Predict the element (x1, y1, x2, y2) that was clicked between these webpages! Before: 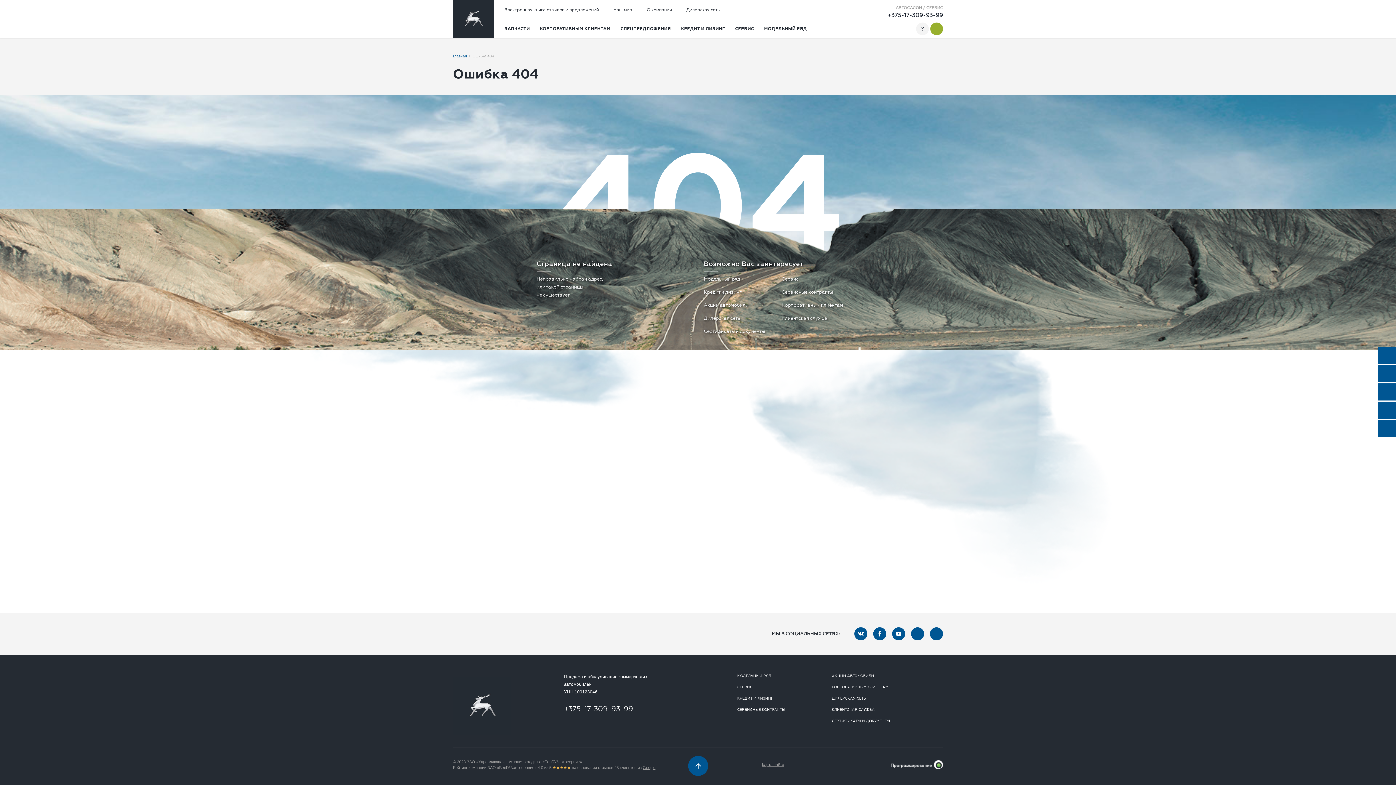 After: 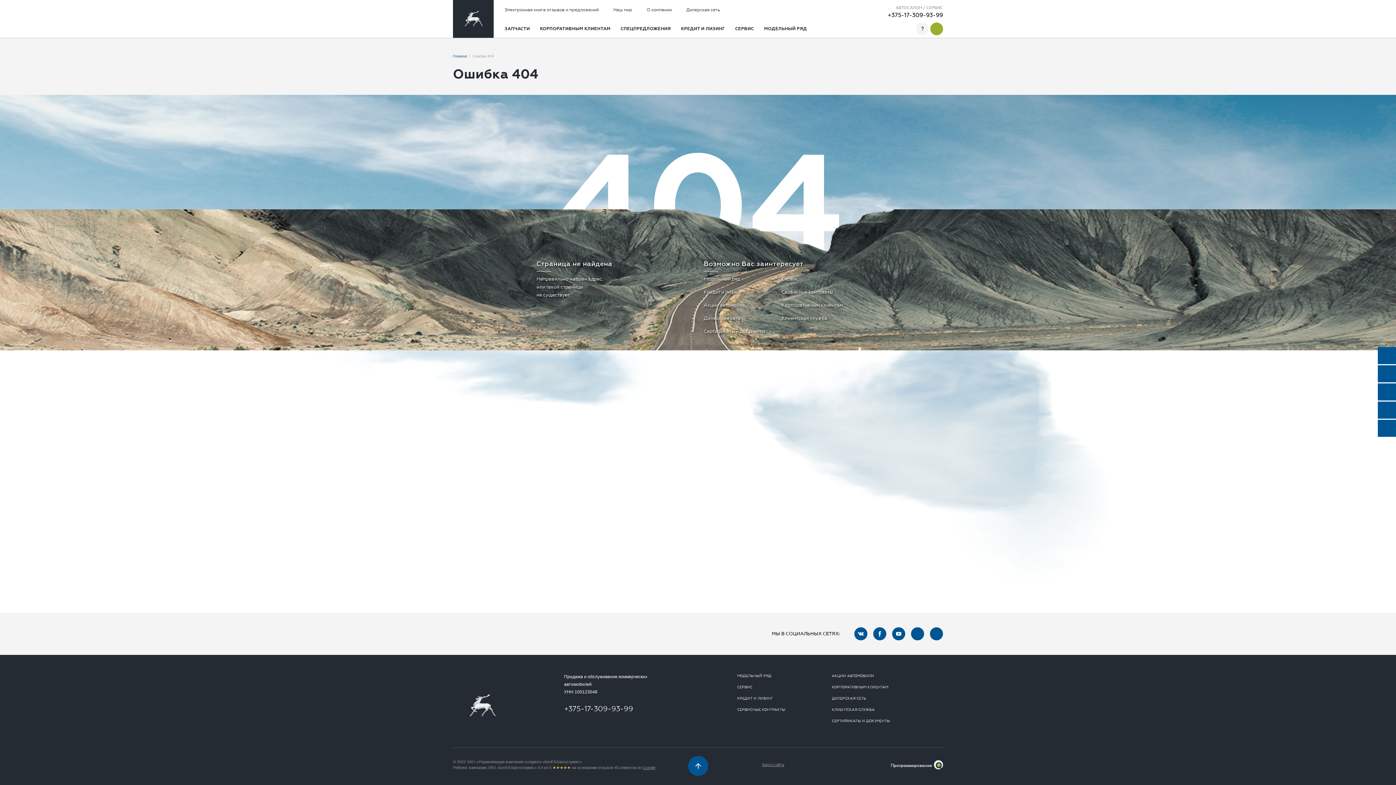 Action: bbox: (781, 302, 843, 308) label: Корпоративным клиентам